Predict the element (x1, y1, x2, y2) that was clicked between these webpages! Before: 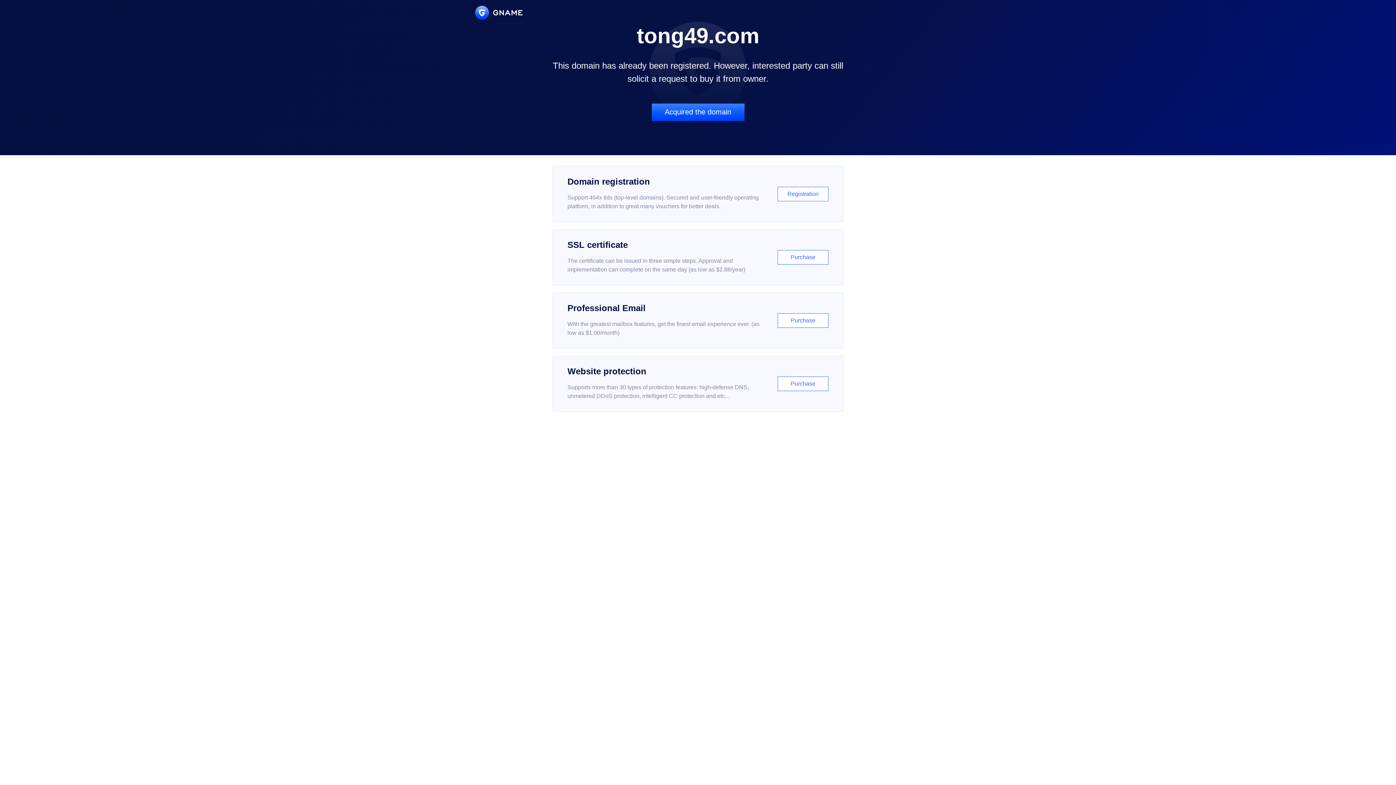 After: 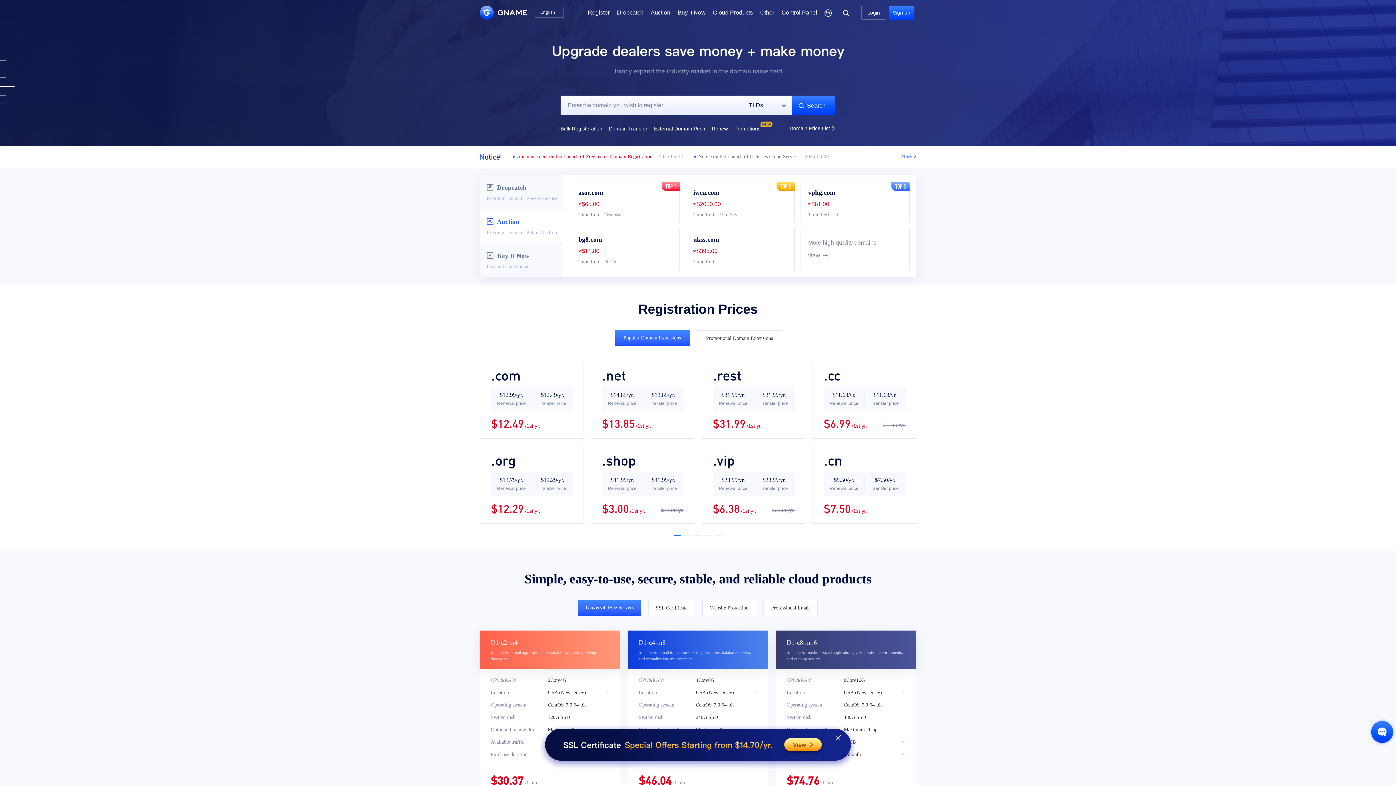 Action: bbox: (475, 5, 522, 19)